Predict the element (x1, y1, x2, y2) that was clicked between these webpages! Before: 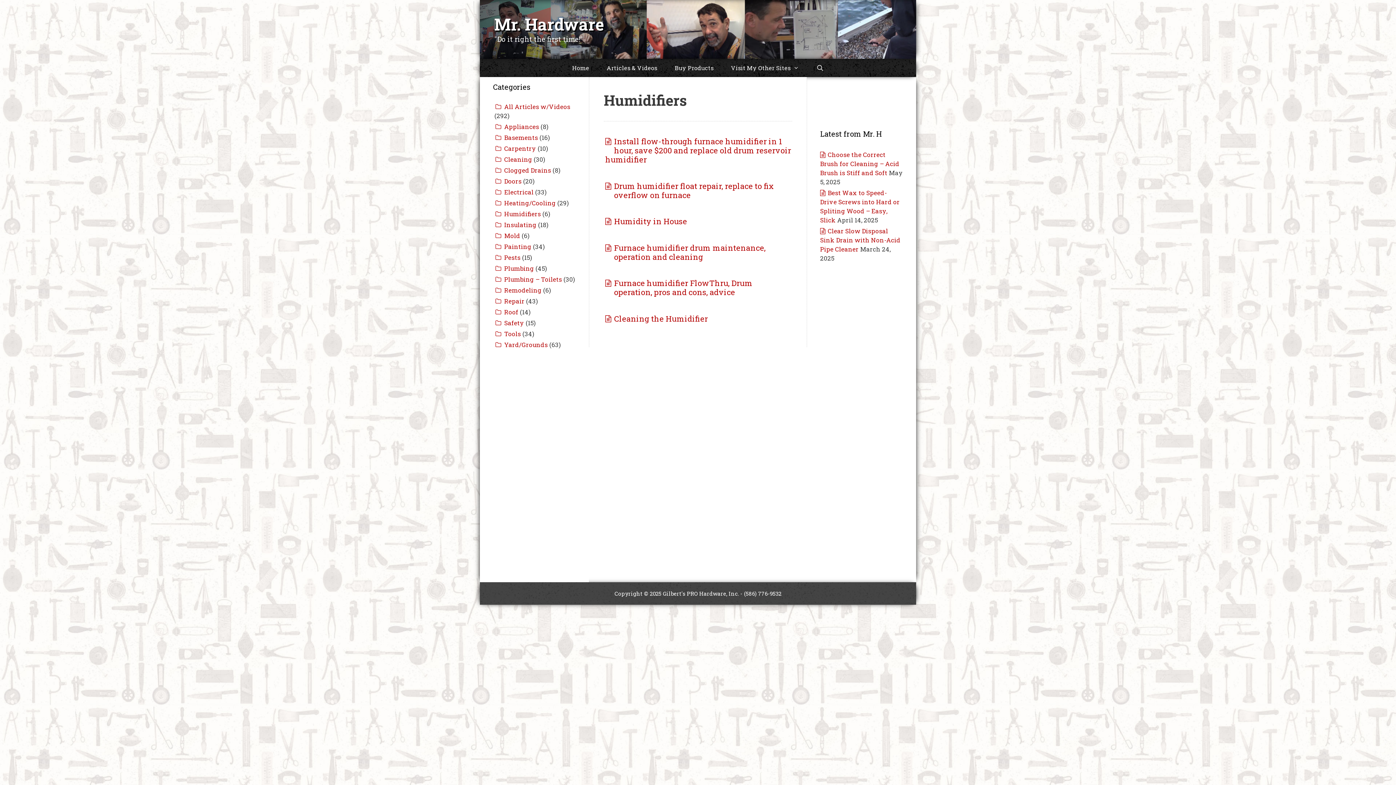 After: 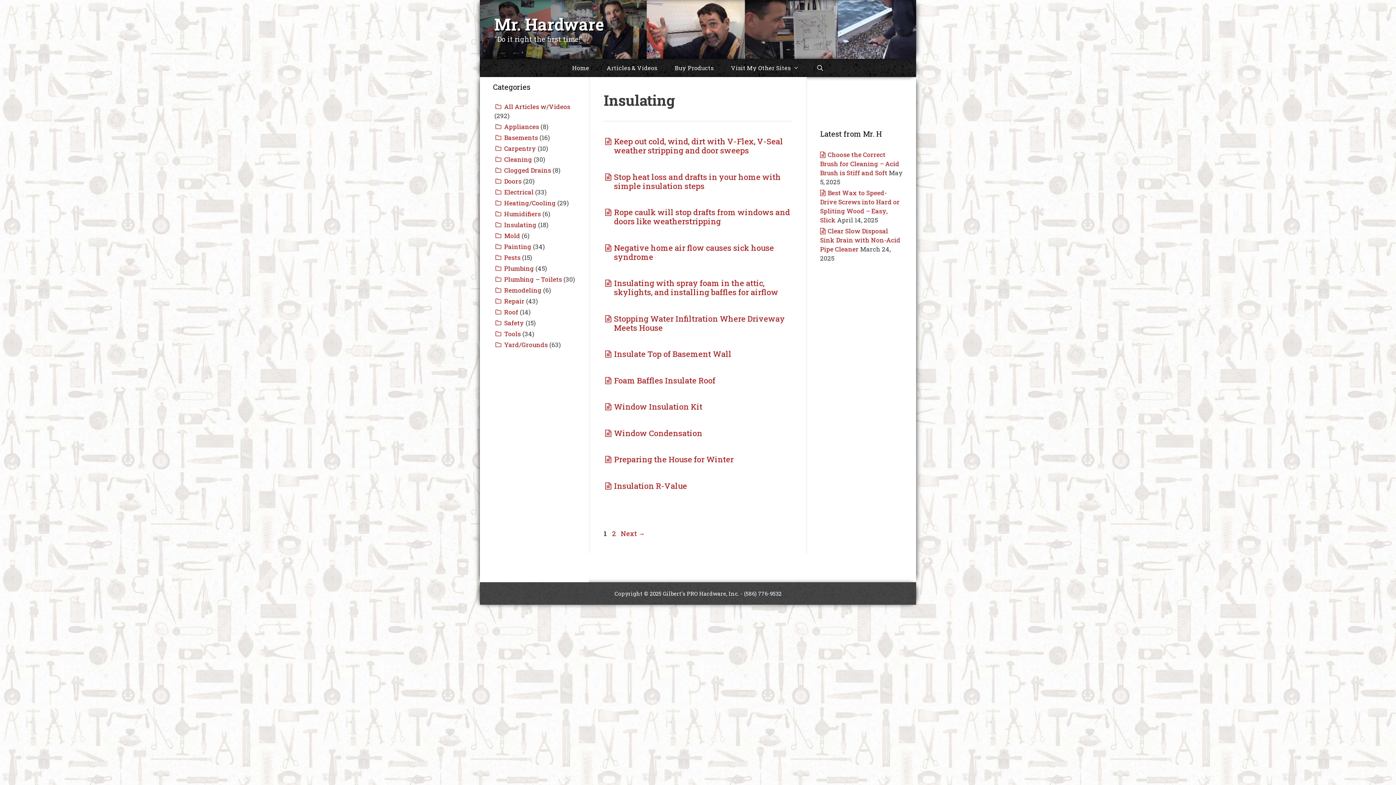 Action: label: Insulating bbox: (504, 220, 536, 229)